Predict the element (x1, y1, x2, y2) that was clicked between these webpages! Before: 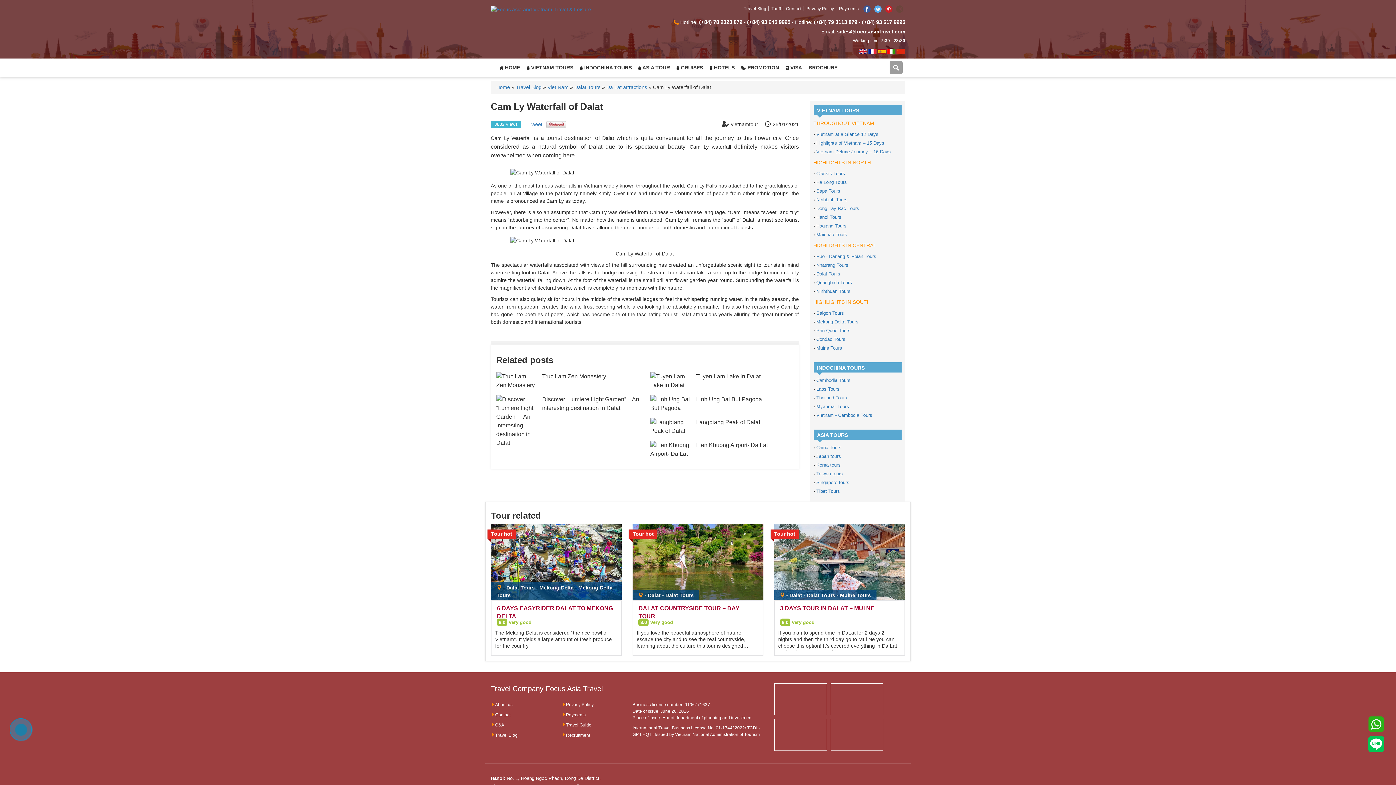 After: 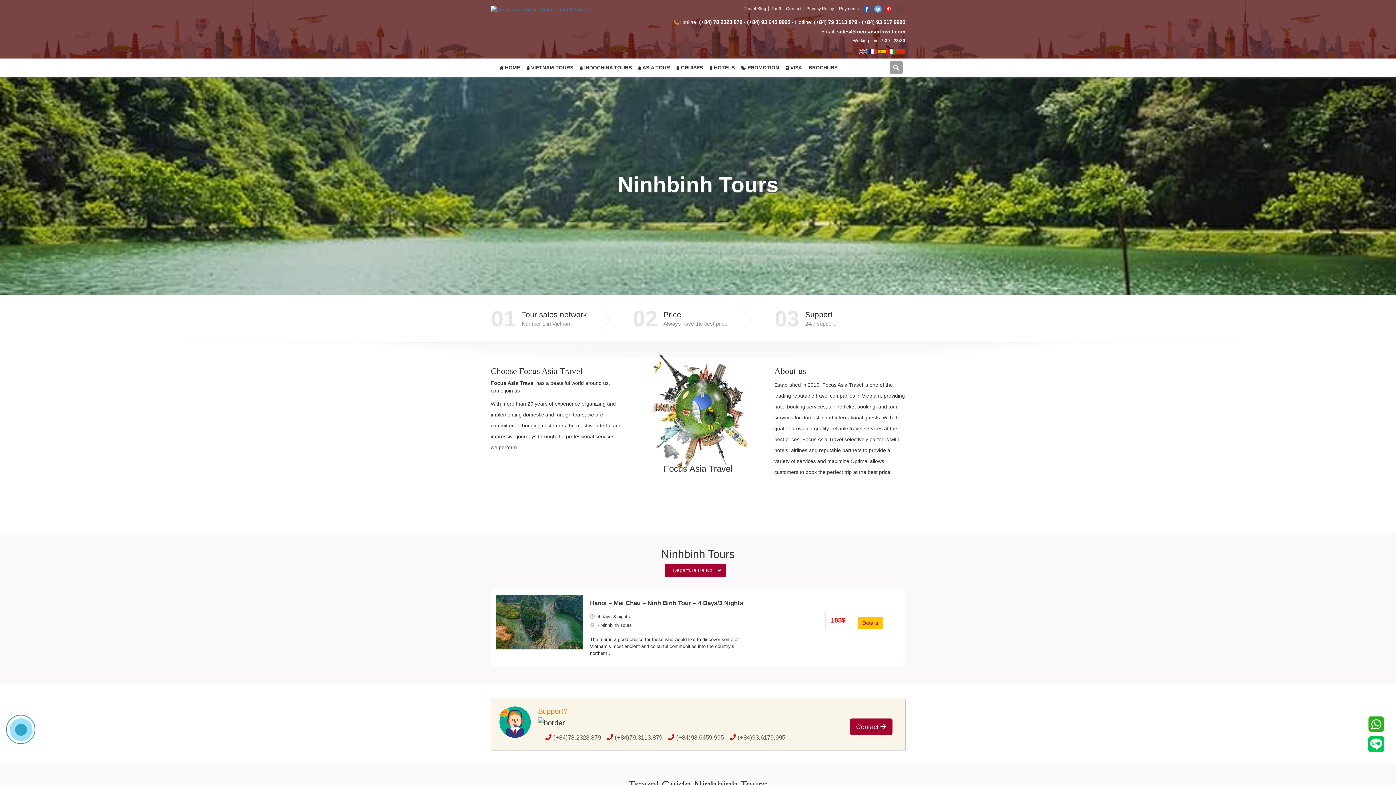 Action: bbox: (816, 197, 847, 202) label: Ninhbinh Tours